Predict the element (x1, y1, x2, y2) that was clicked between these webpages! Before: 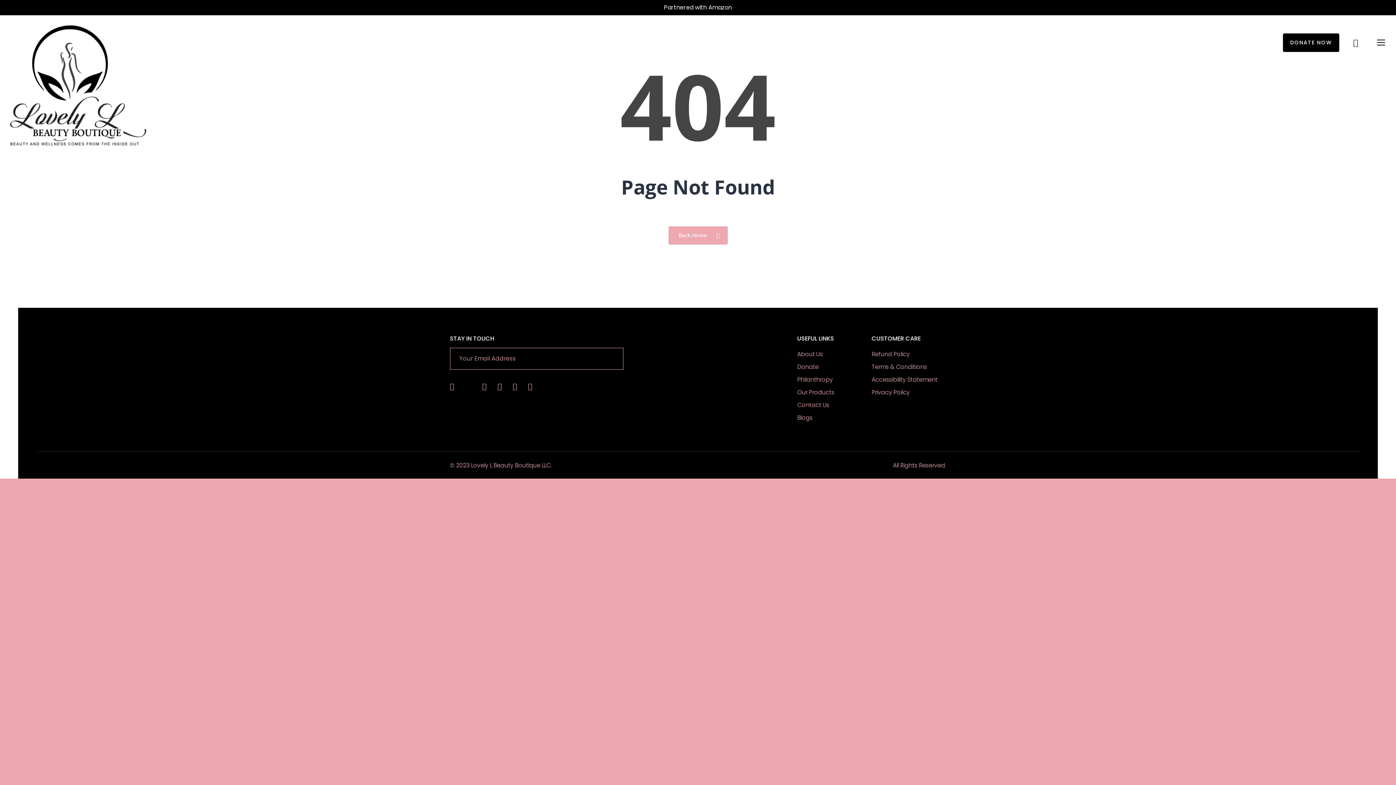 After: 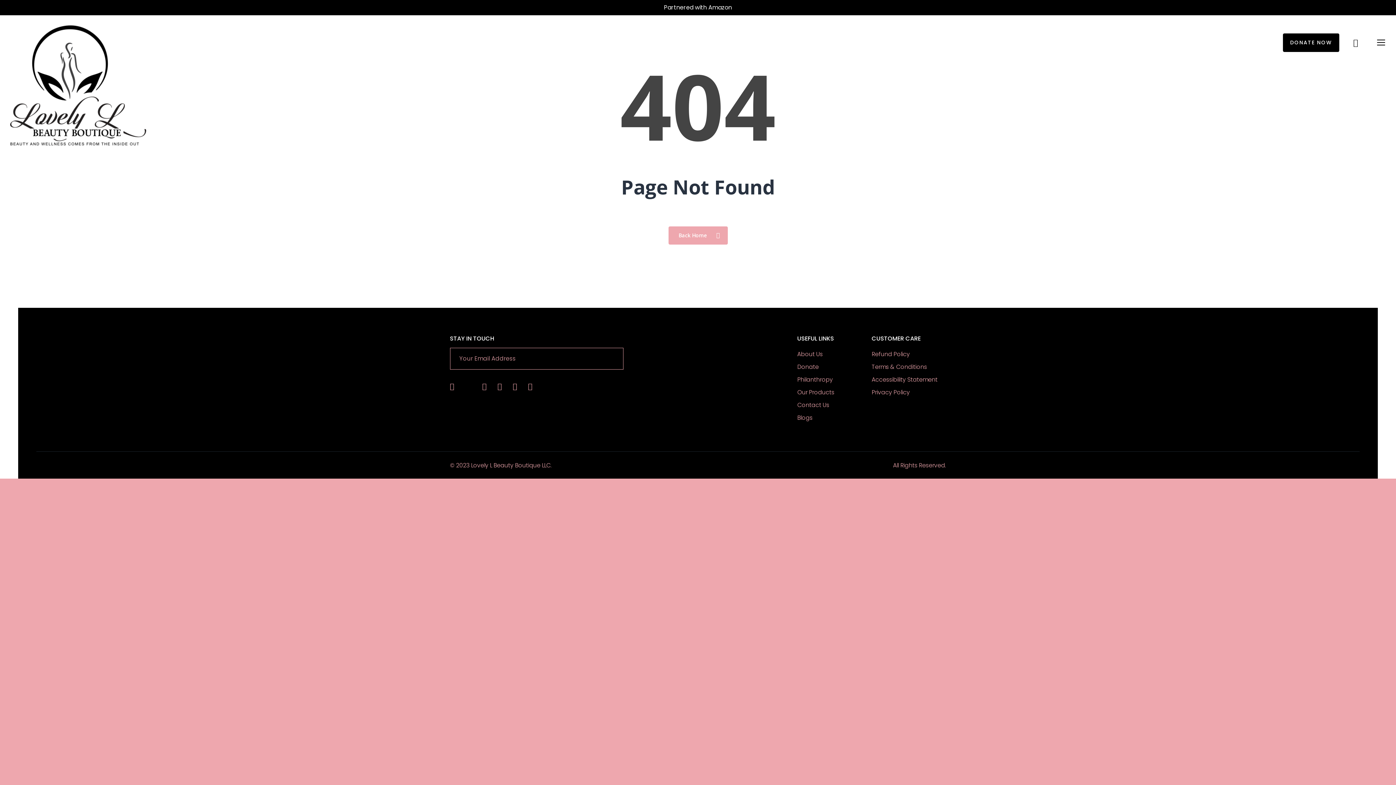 Action: bbox: (528, 382, 532, 391)